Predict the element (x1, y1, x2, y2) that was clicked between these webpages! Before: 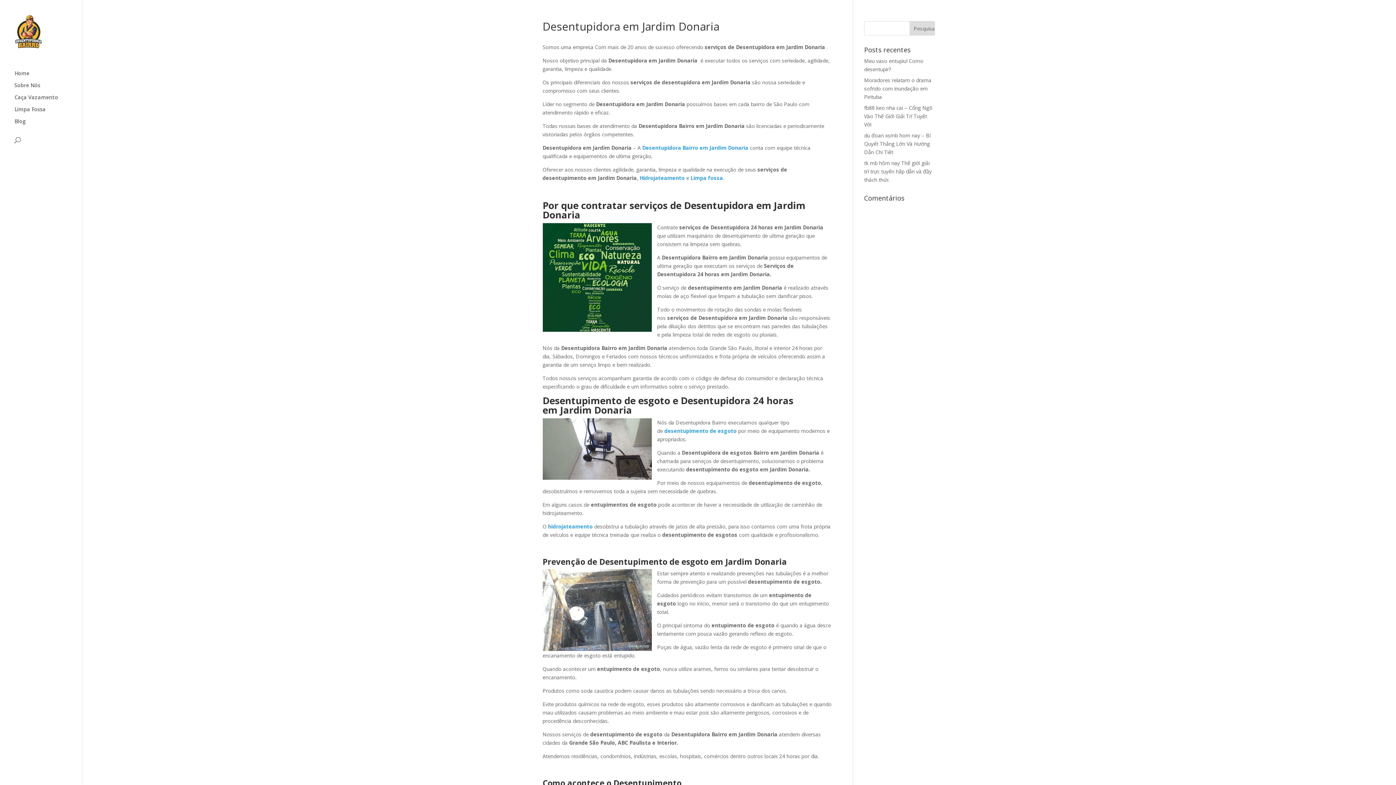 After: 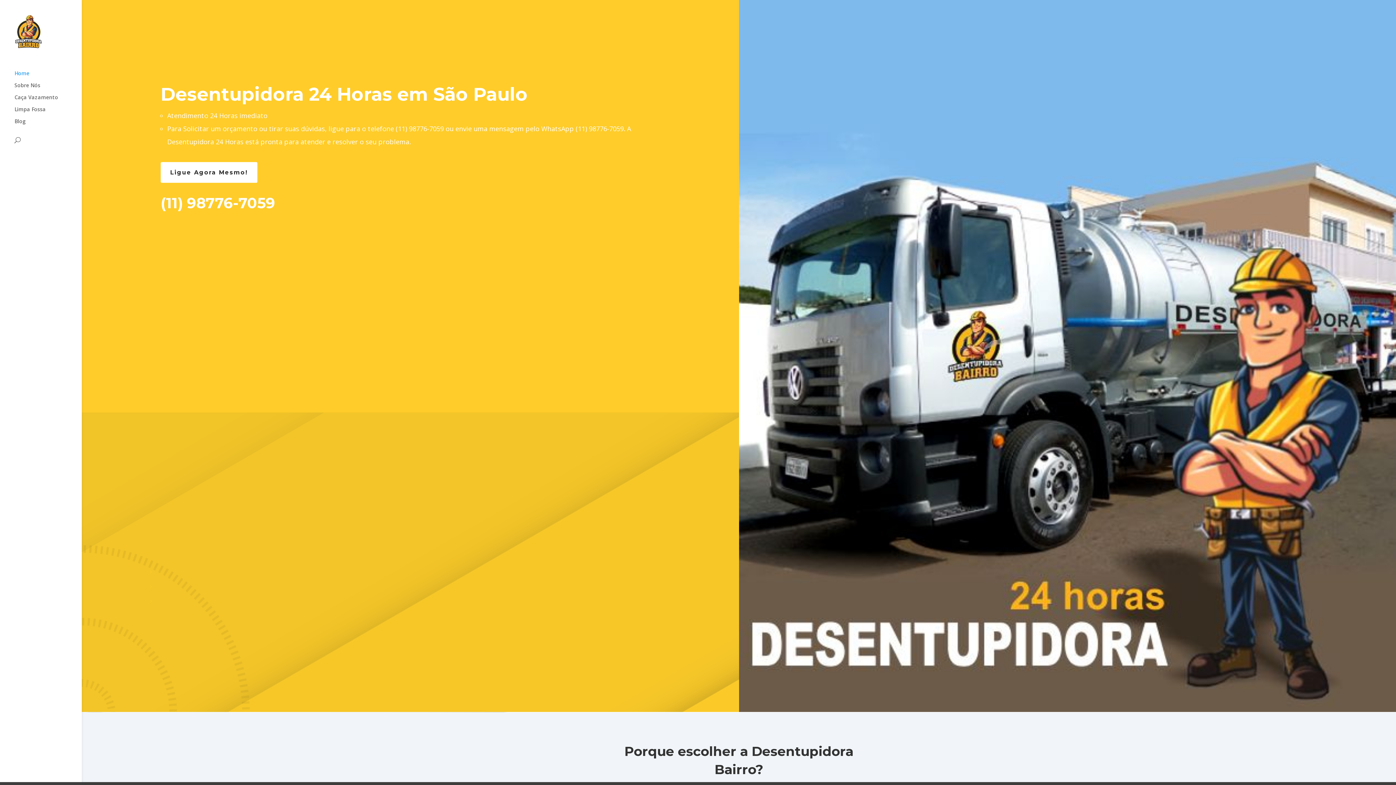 Action: bbox: (14, 32, 43, 39)